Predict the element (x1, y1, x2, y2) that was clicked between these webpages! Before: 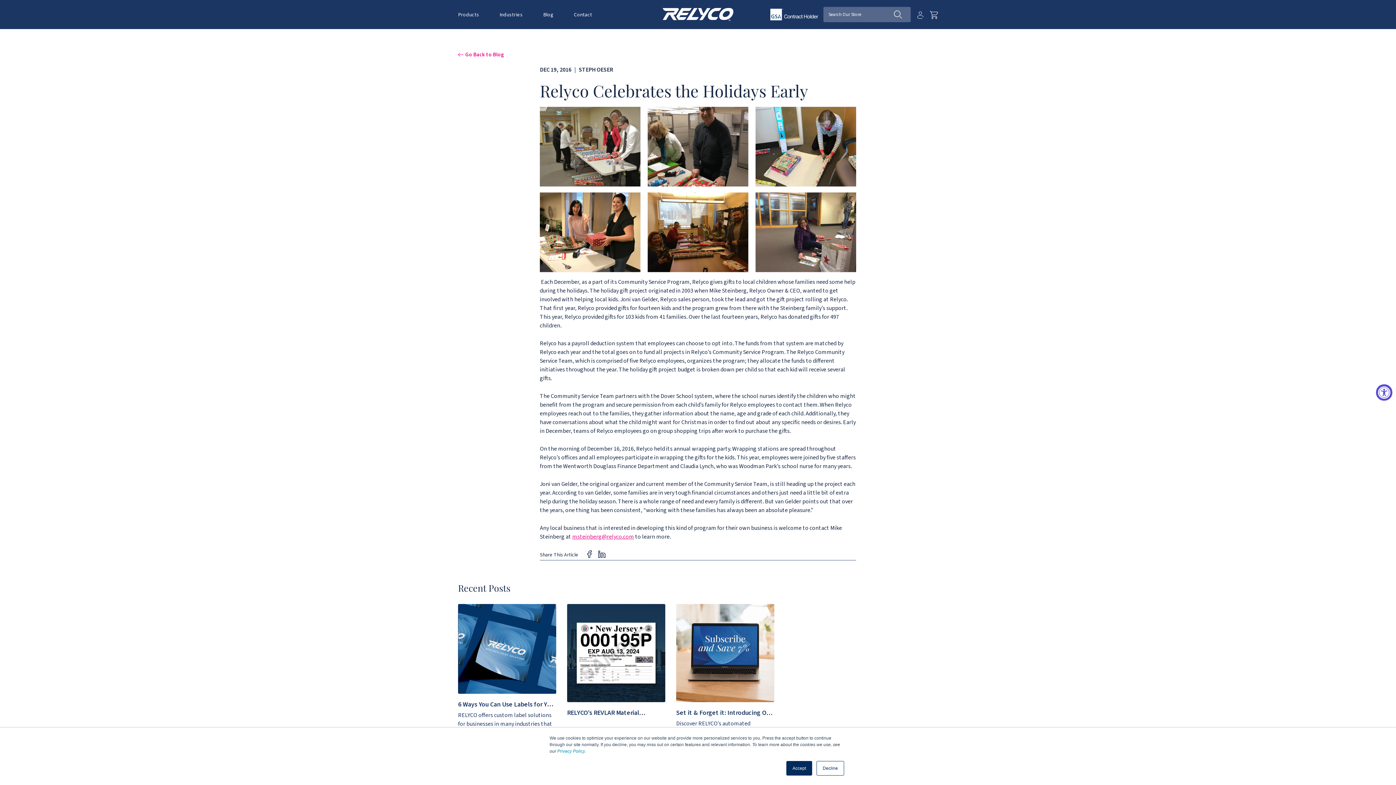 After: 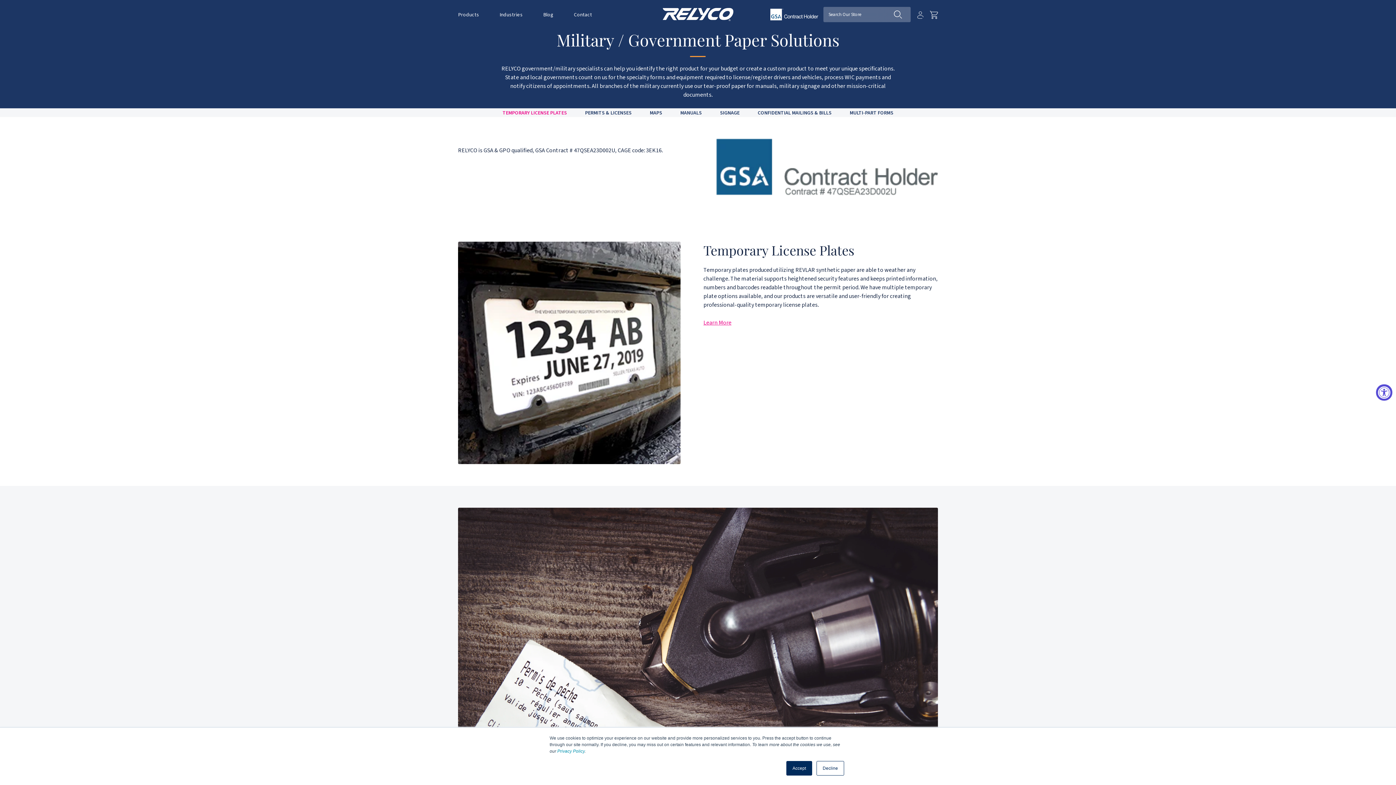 Action: bbox: (770, 8, 818, 20)